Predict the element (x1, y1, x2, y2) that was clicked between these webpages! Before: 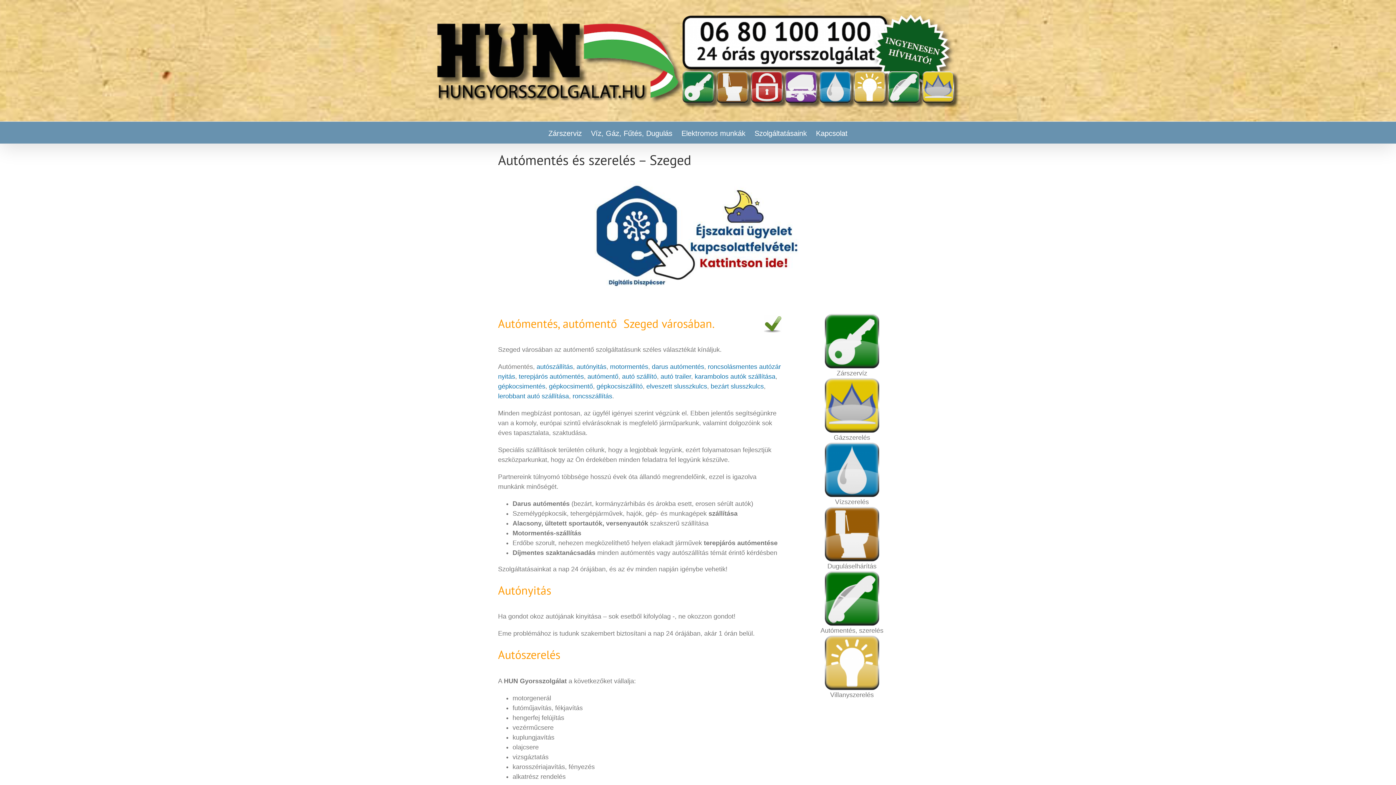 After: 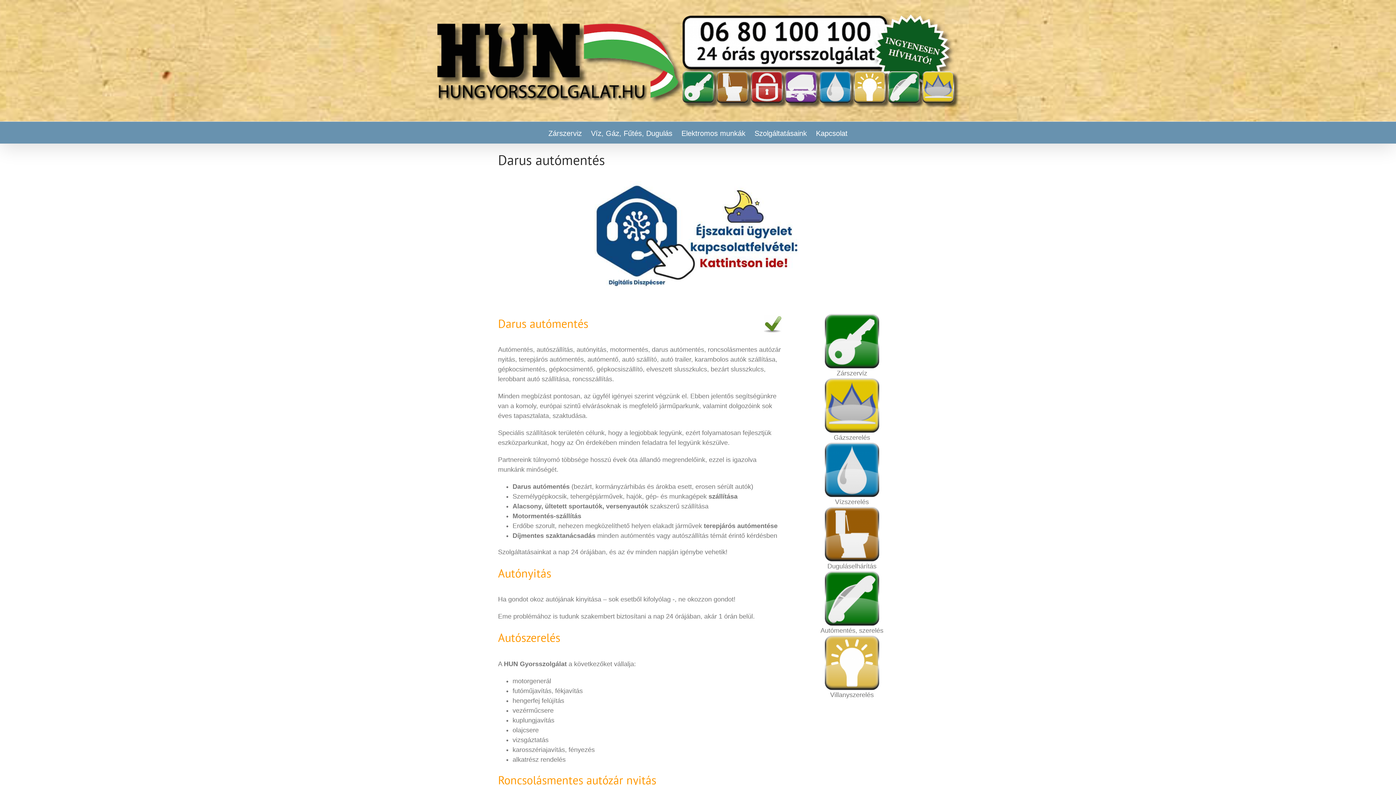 Action: label: darus autómentés bbox: (652, 363, 704, 370)